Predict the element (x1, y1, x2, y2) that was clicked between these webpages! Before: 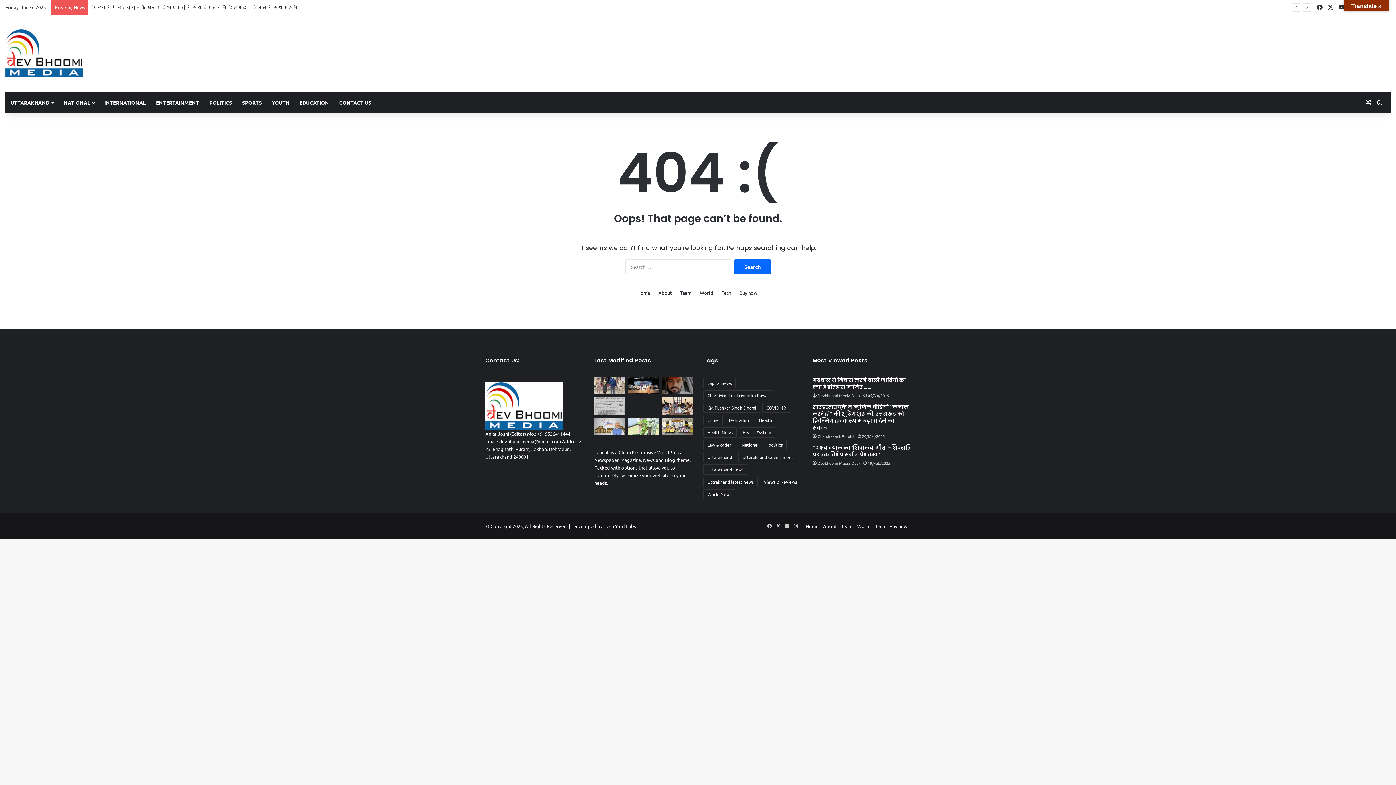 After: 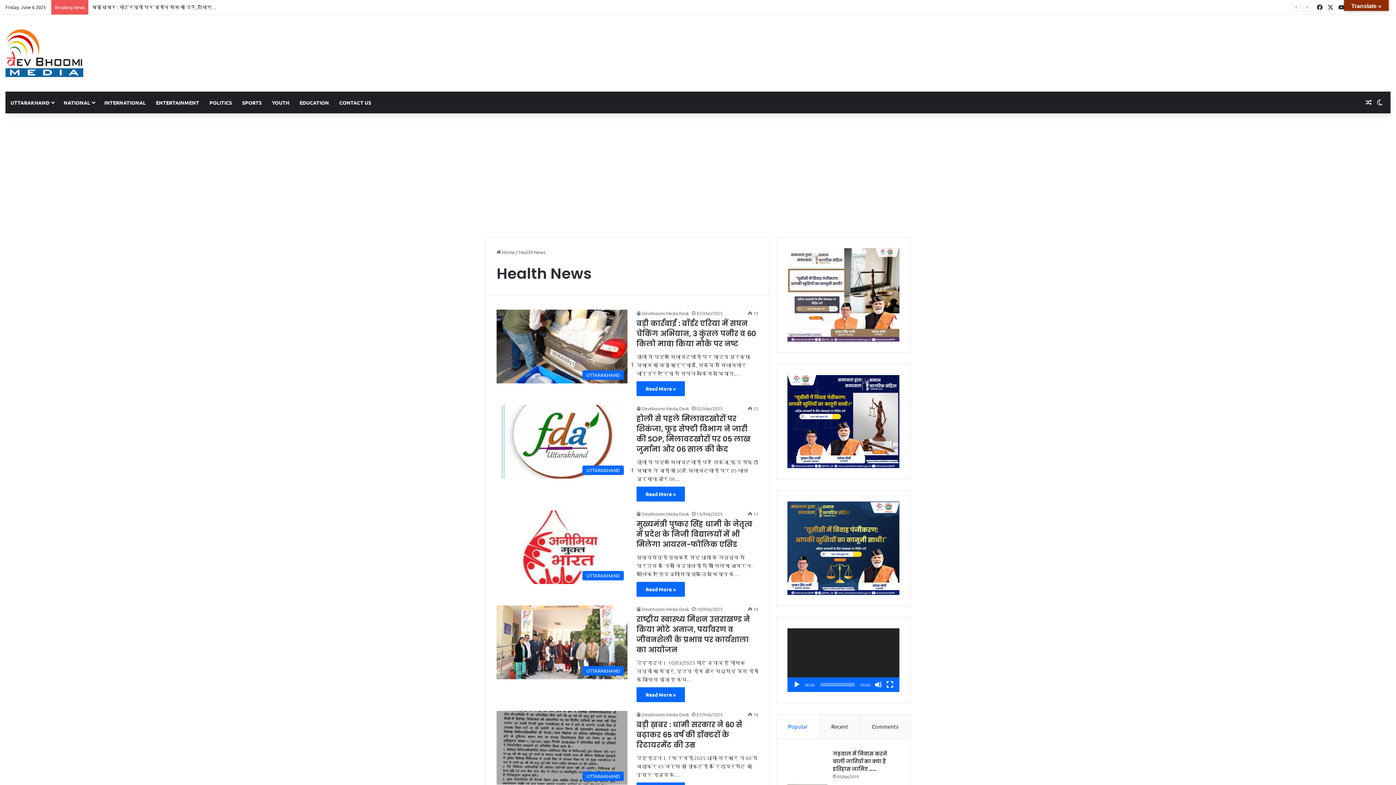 Action: bbox: (703, 427, 736, 437) label: Health News (1,217 items)